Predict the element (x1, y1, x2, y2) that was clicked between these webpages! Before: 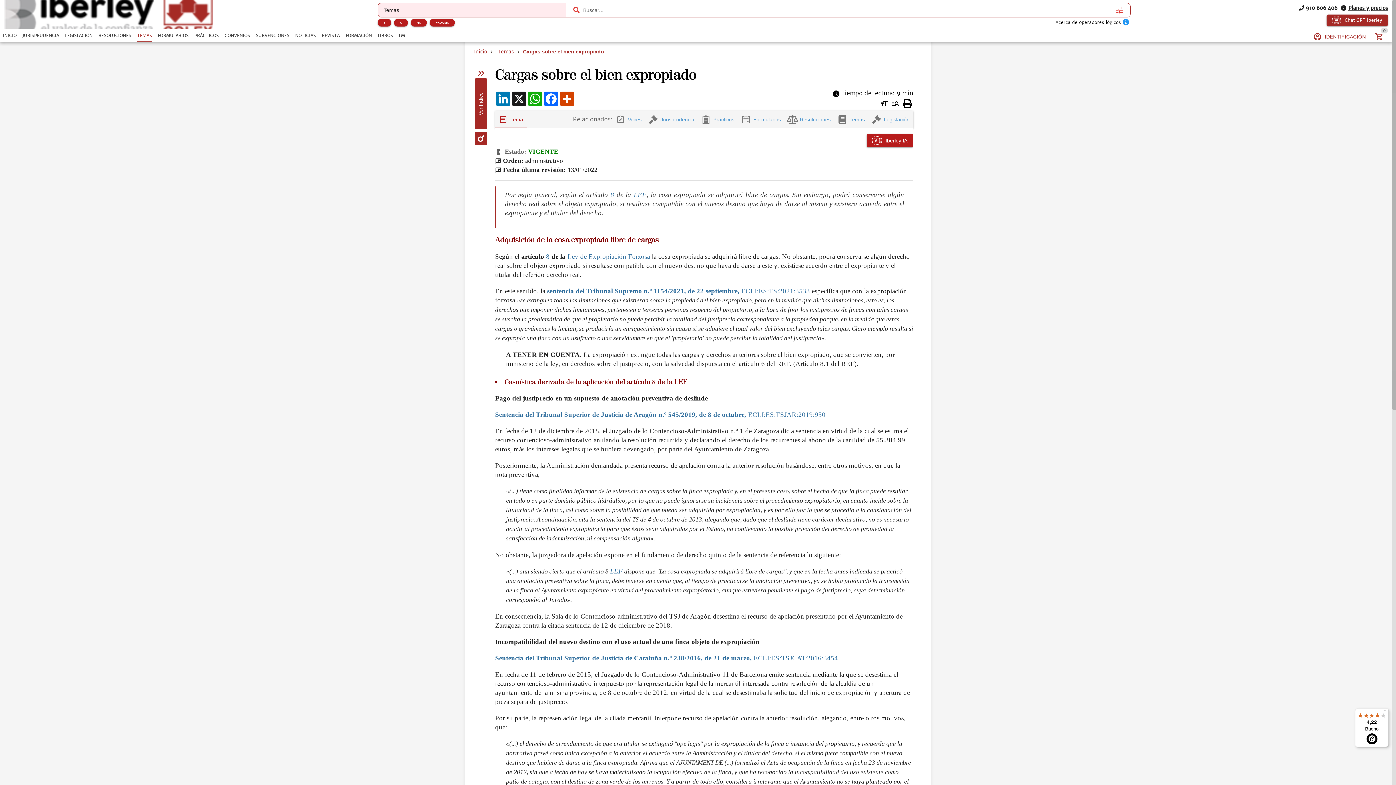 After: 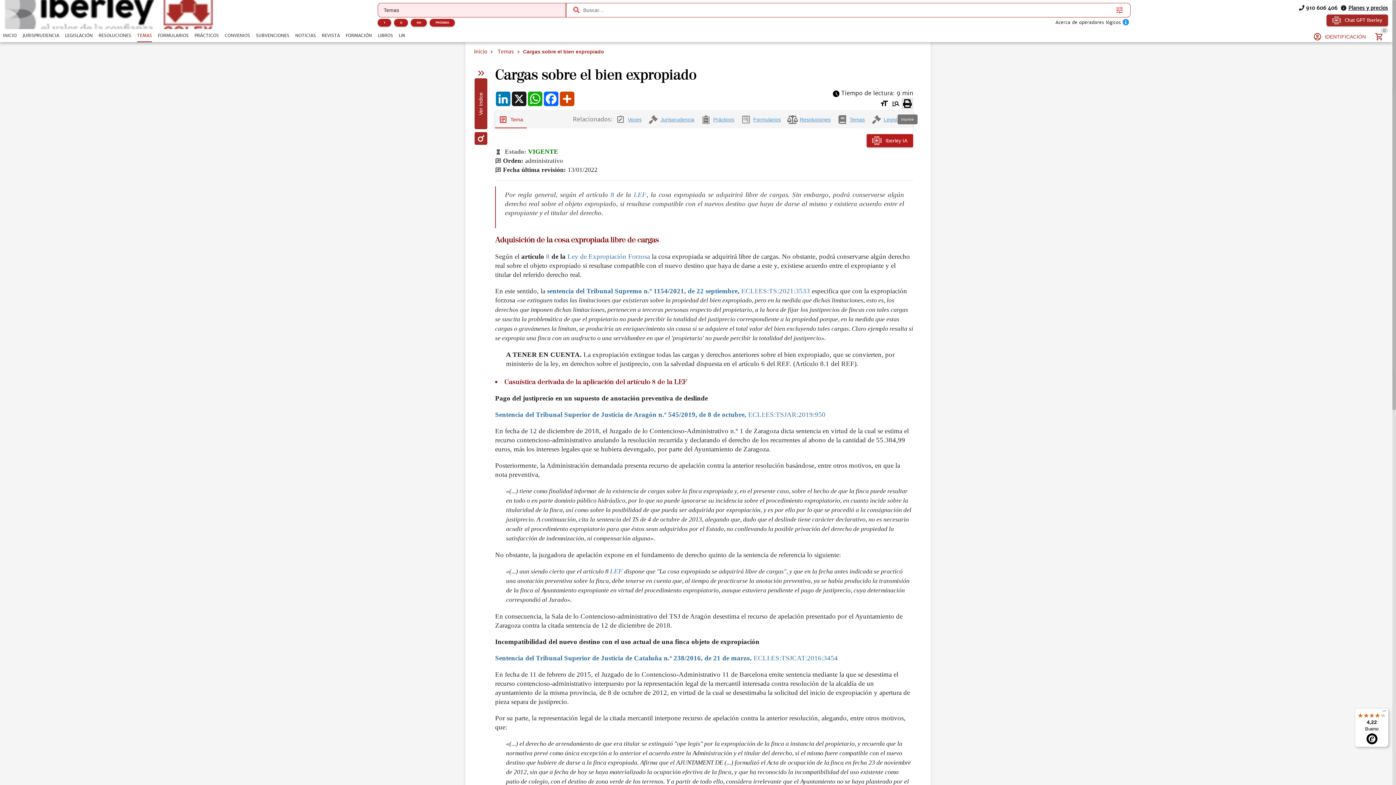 Action: bbox: (901, 107, 913, 118)